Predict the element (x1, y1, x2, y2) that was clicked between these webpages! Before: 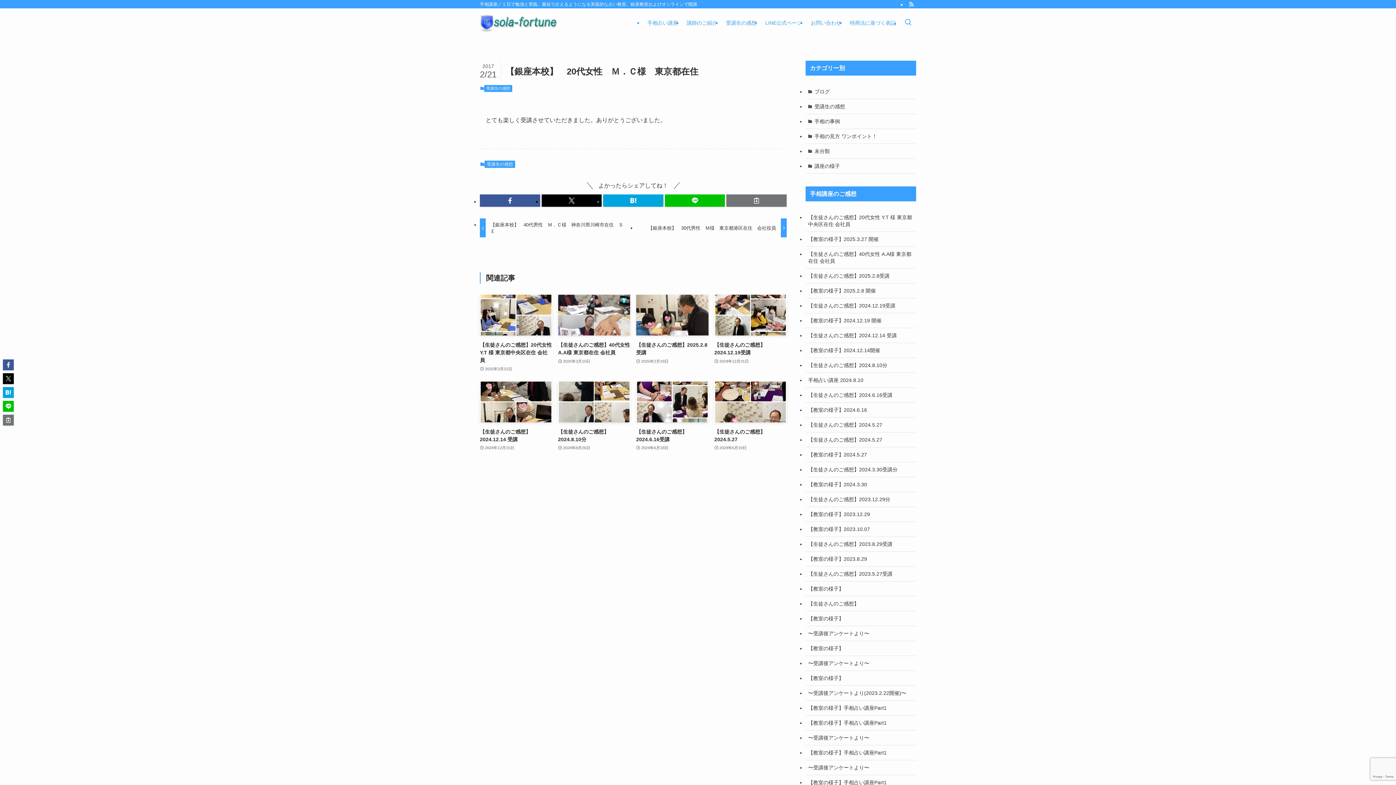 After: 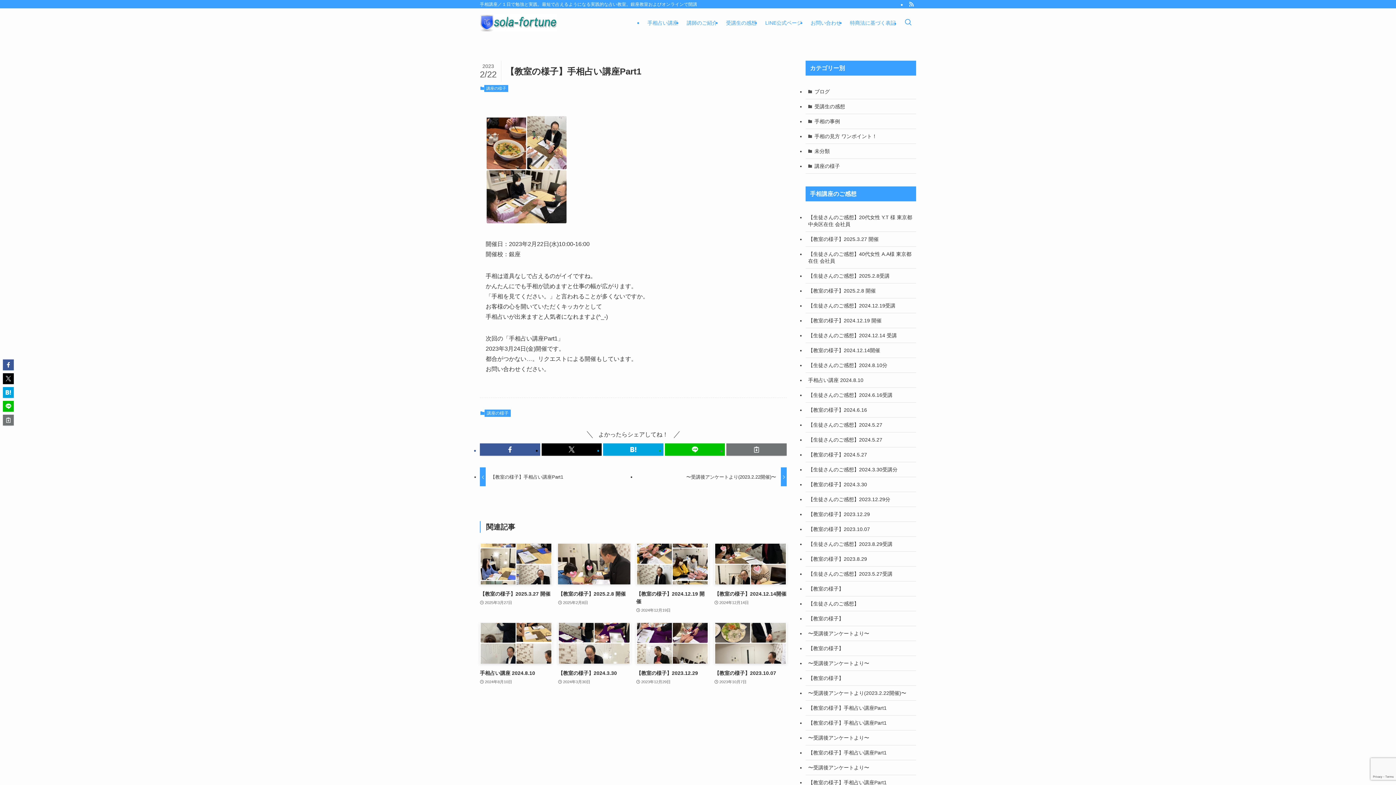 Action: label: 【教室の様子】手相占い講座Part1 bbox: (805, 701, 916, 715)